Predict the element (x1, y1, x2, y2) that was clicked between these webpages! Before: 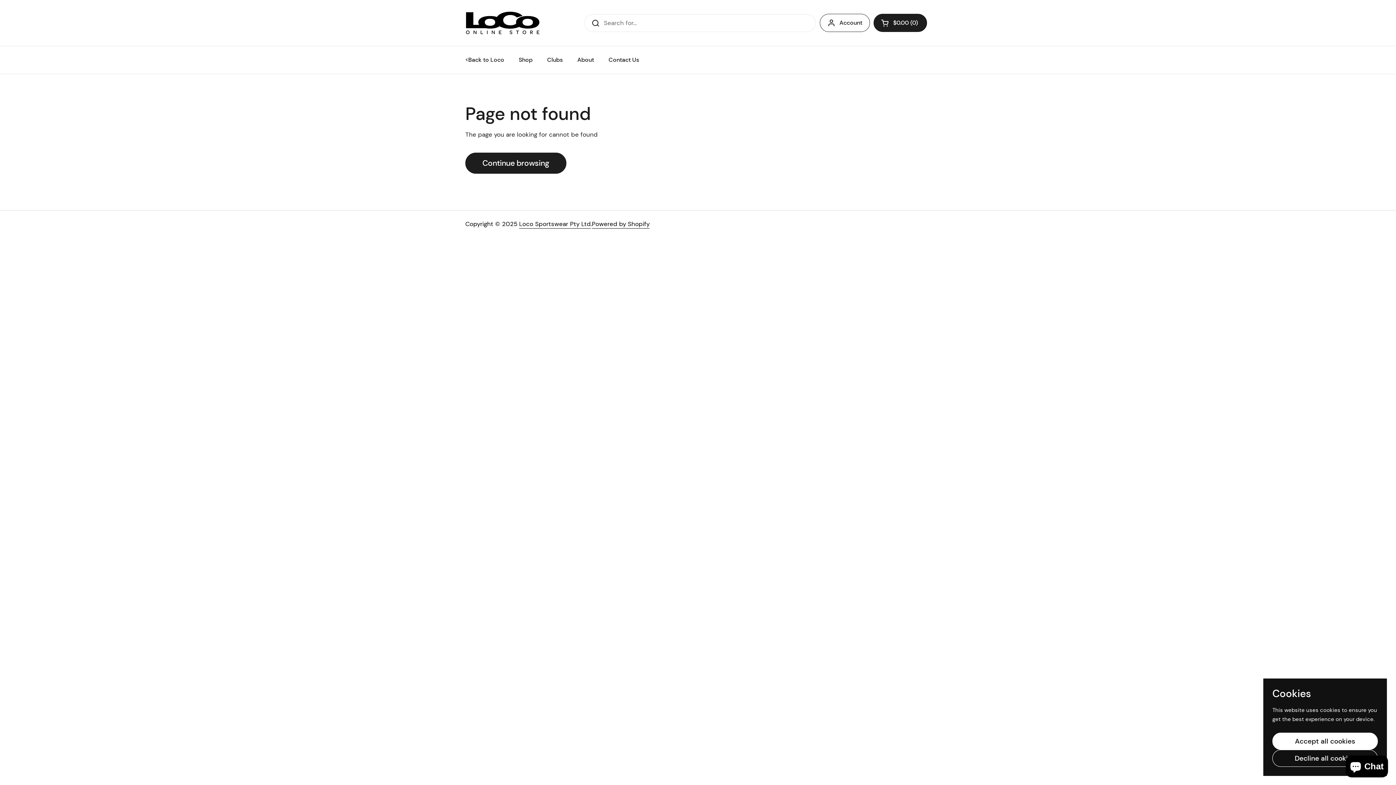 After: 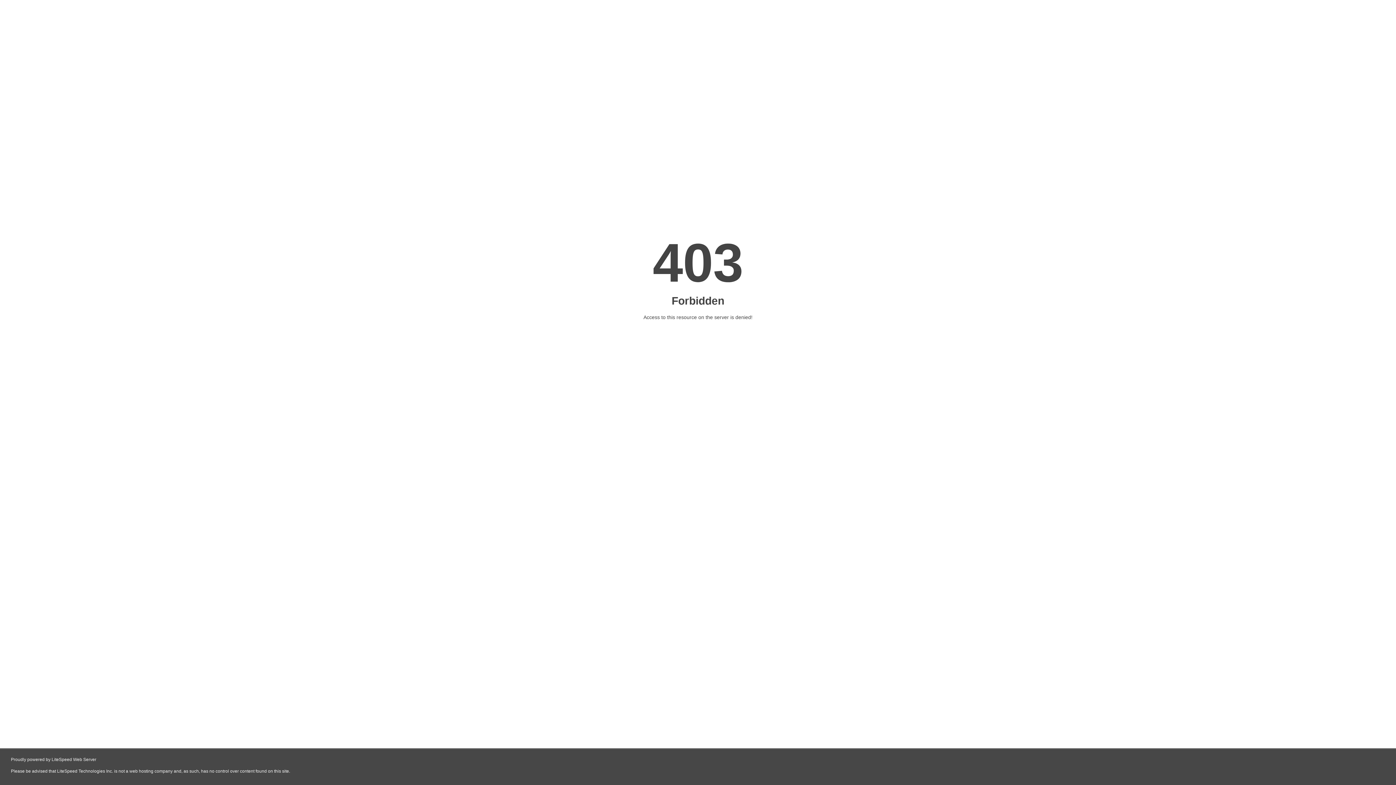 Action: label: <Back to Loco bbox: (458, 51, 511, 68)